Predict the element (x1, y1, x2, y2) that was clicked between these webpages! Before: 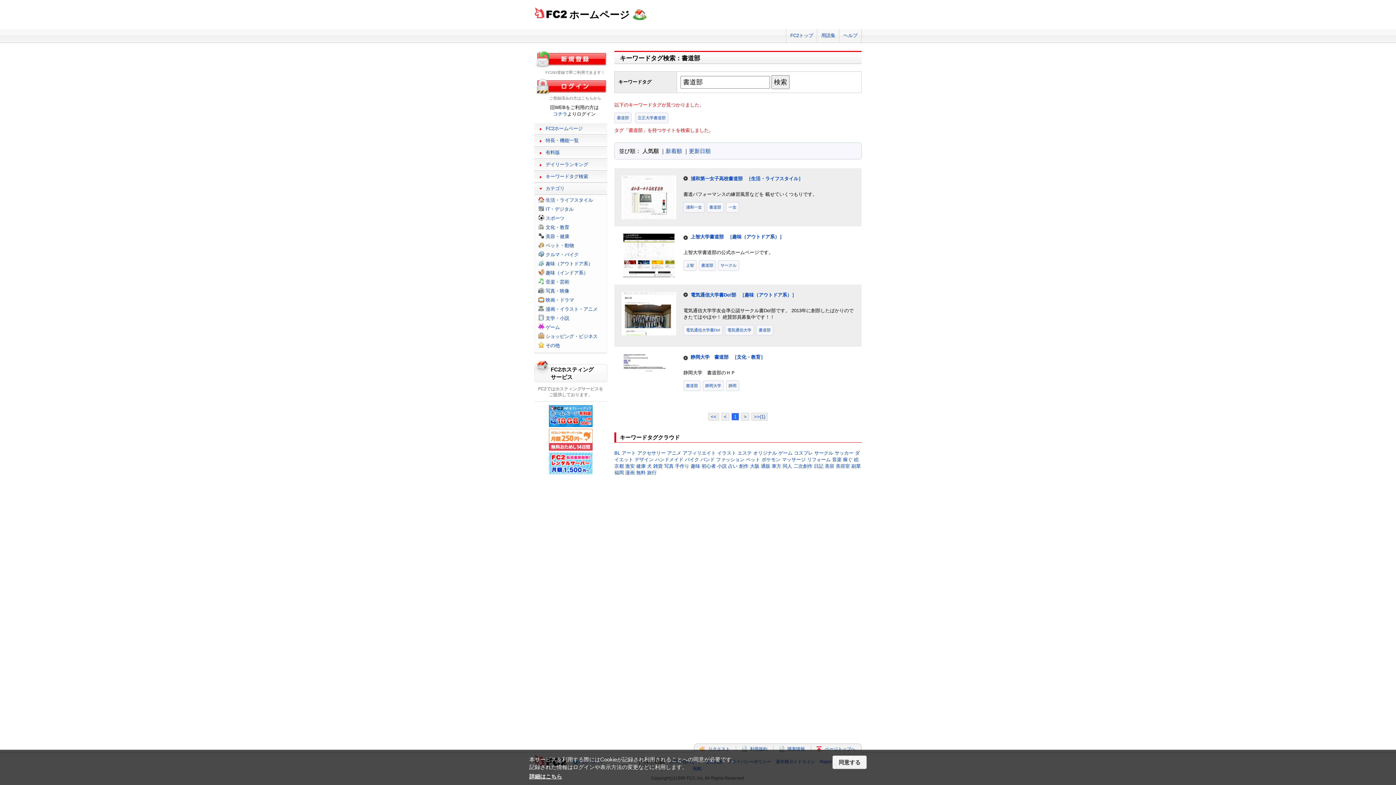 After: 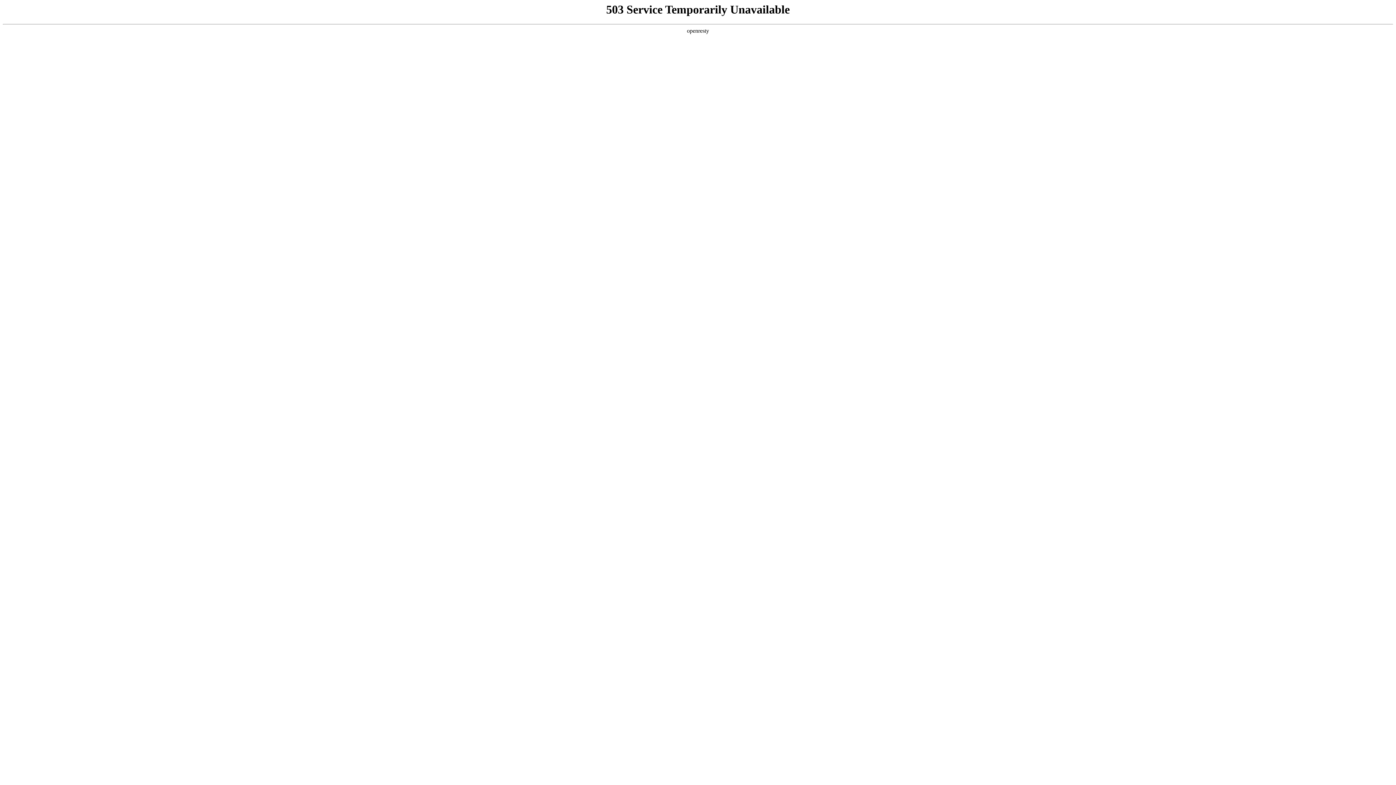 Action: bbox: (787, 746, 805, 752) label: 障害情報